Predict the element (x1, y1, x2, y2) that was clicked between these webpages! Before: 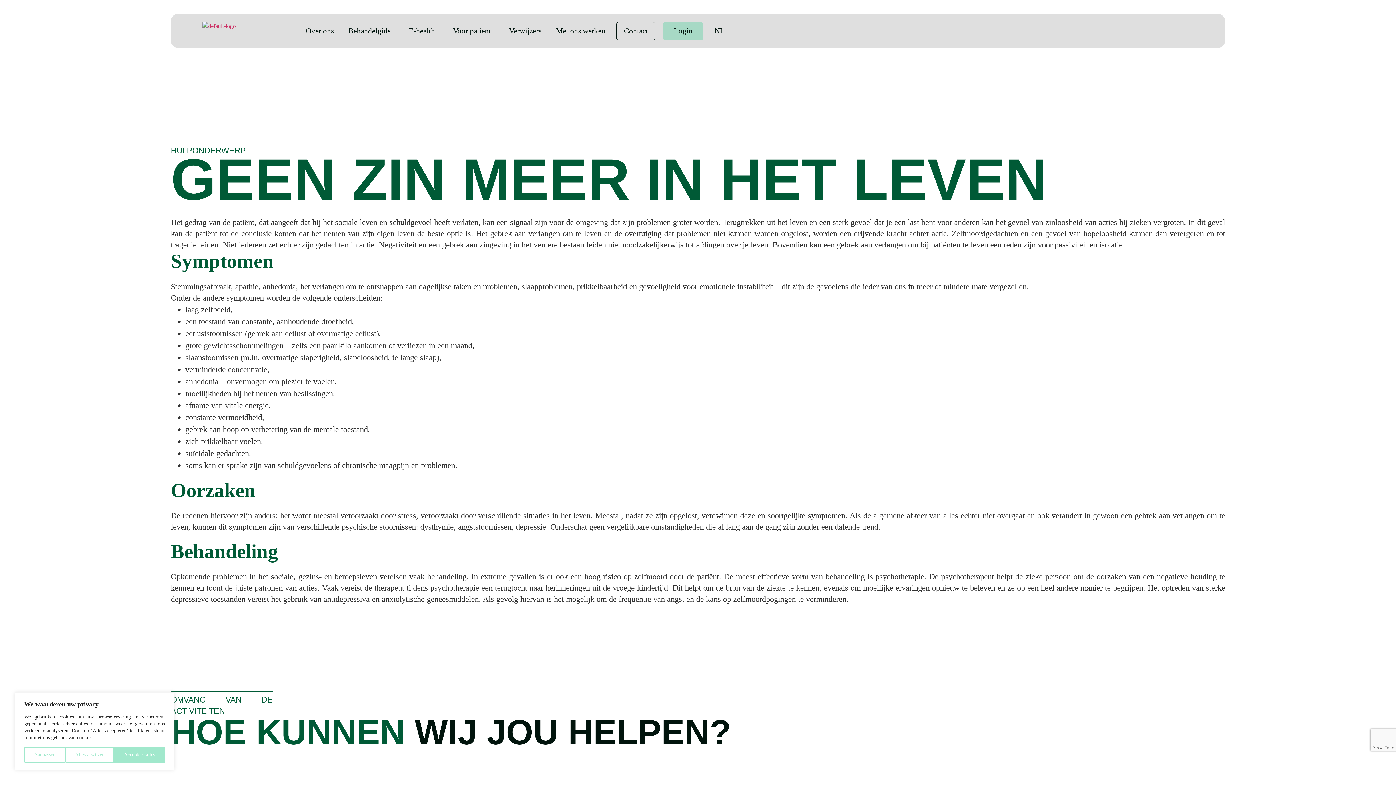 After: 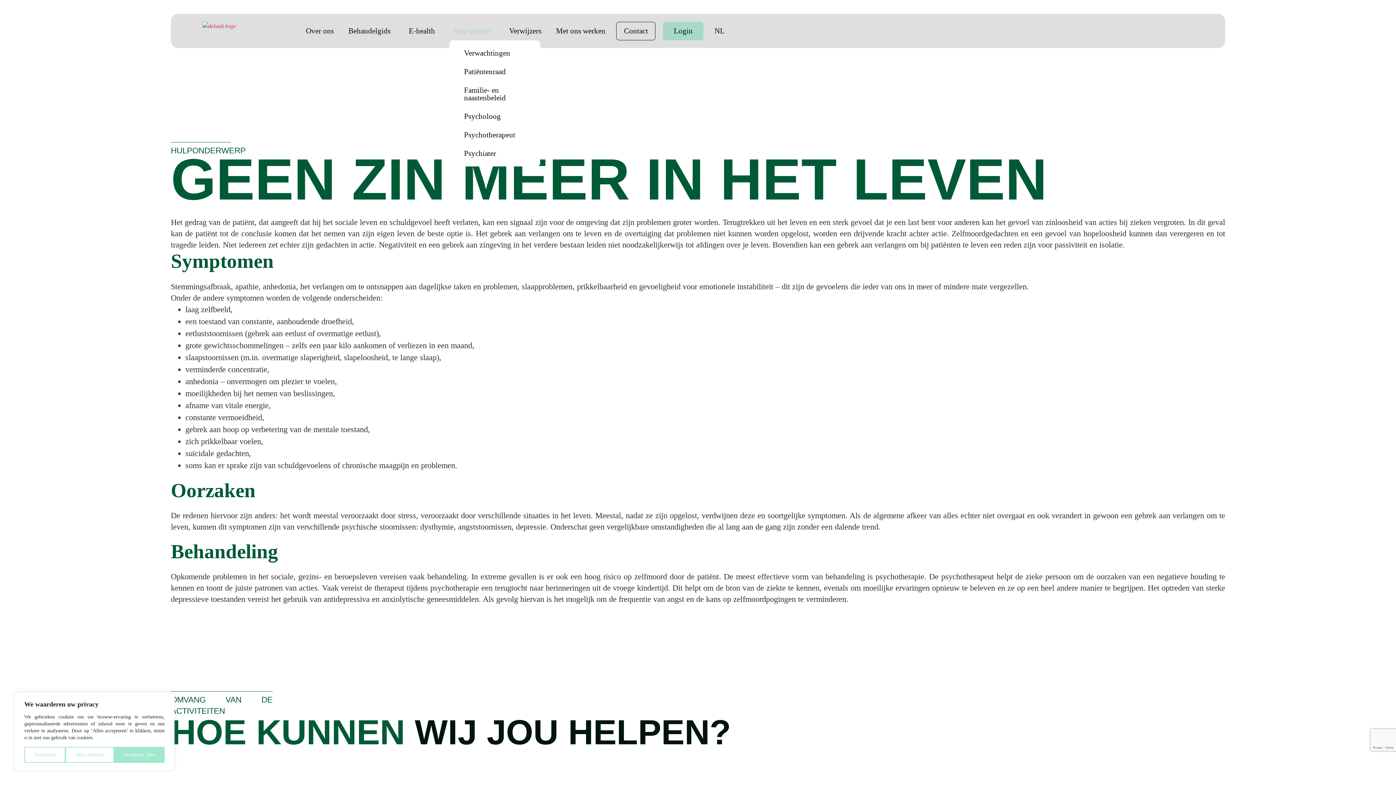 Action: bbox: (449, 21, 498, 40) label: Voor patiënt